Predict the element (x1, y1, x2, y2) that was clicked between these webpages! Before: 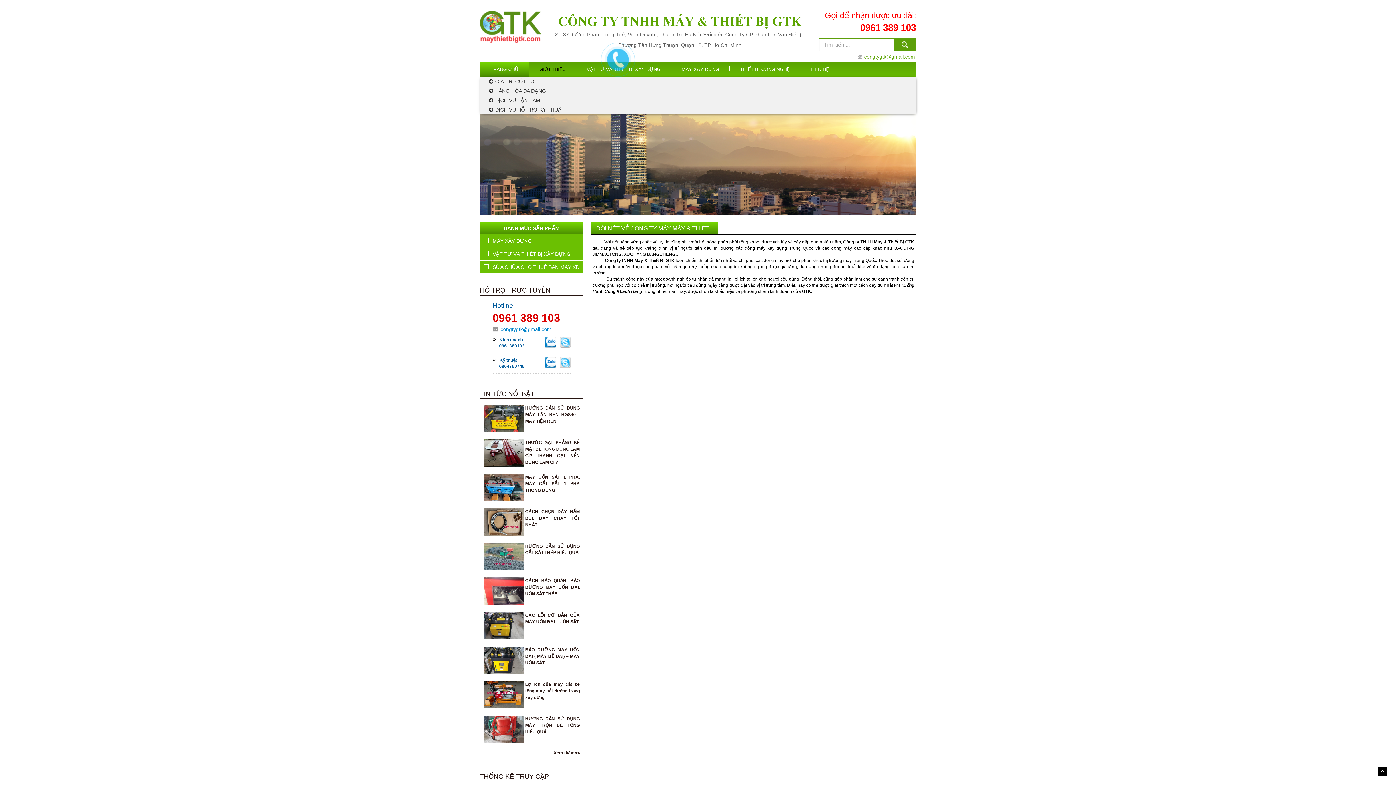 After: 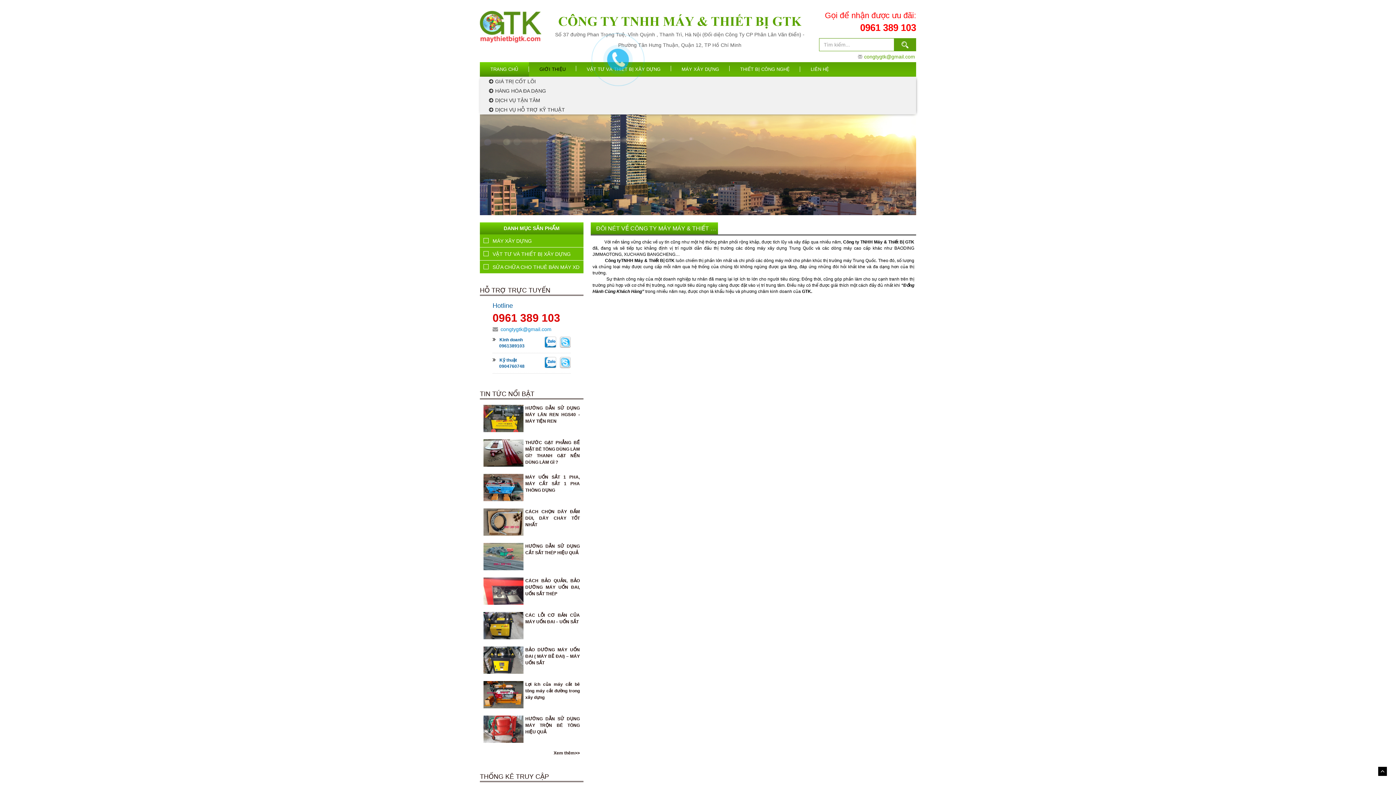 Action: bbox: (542, 359, 556, 364)